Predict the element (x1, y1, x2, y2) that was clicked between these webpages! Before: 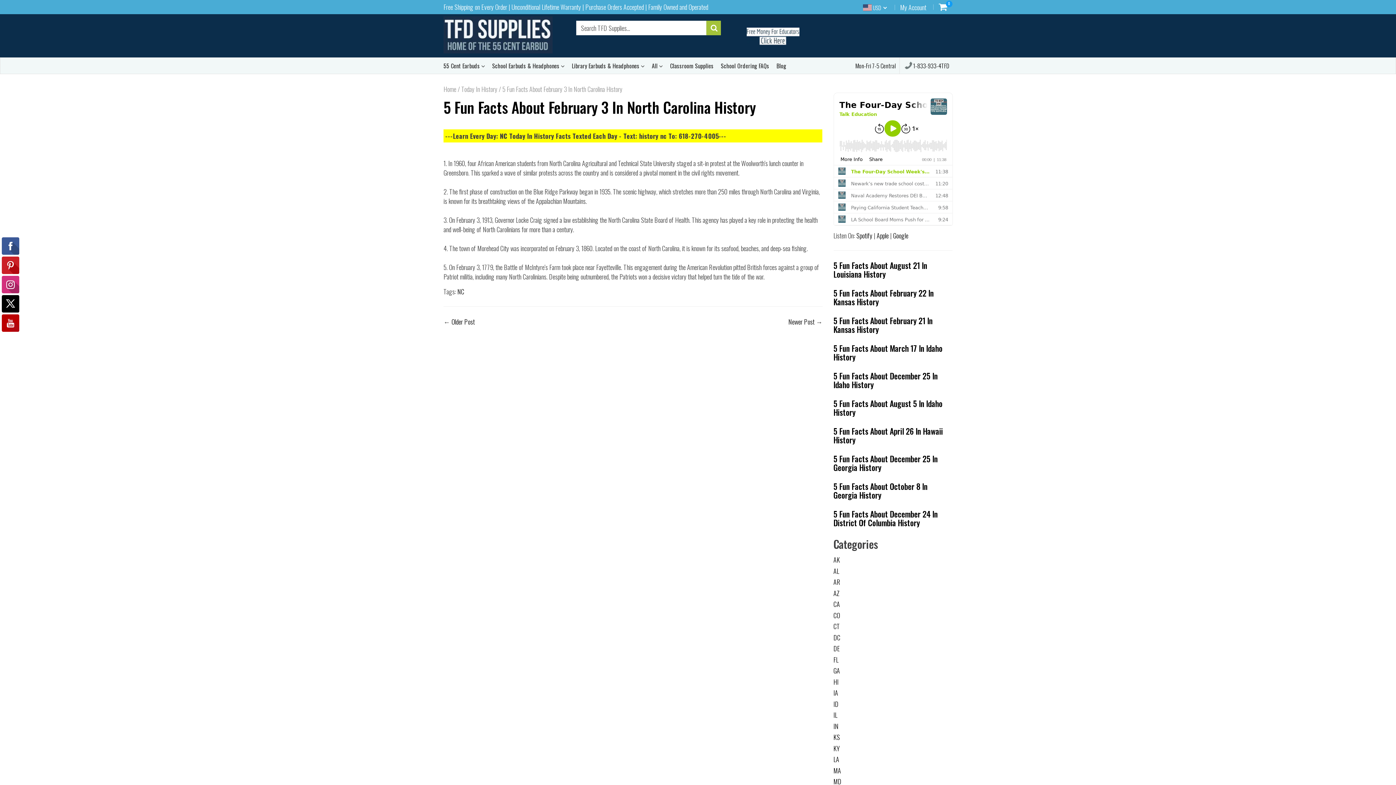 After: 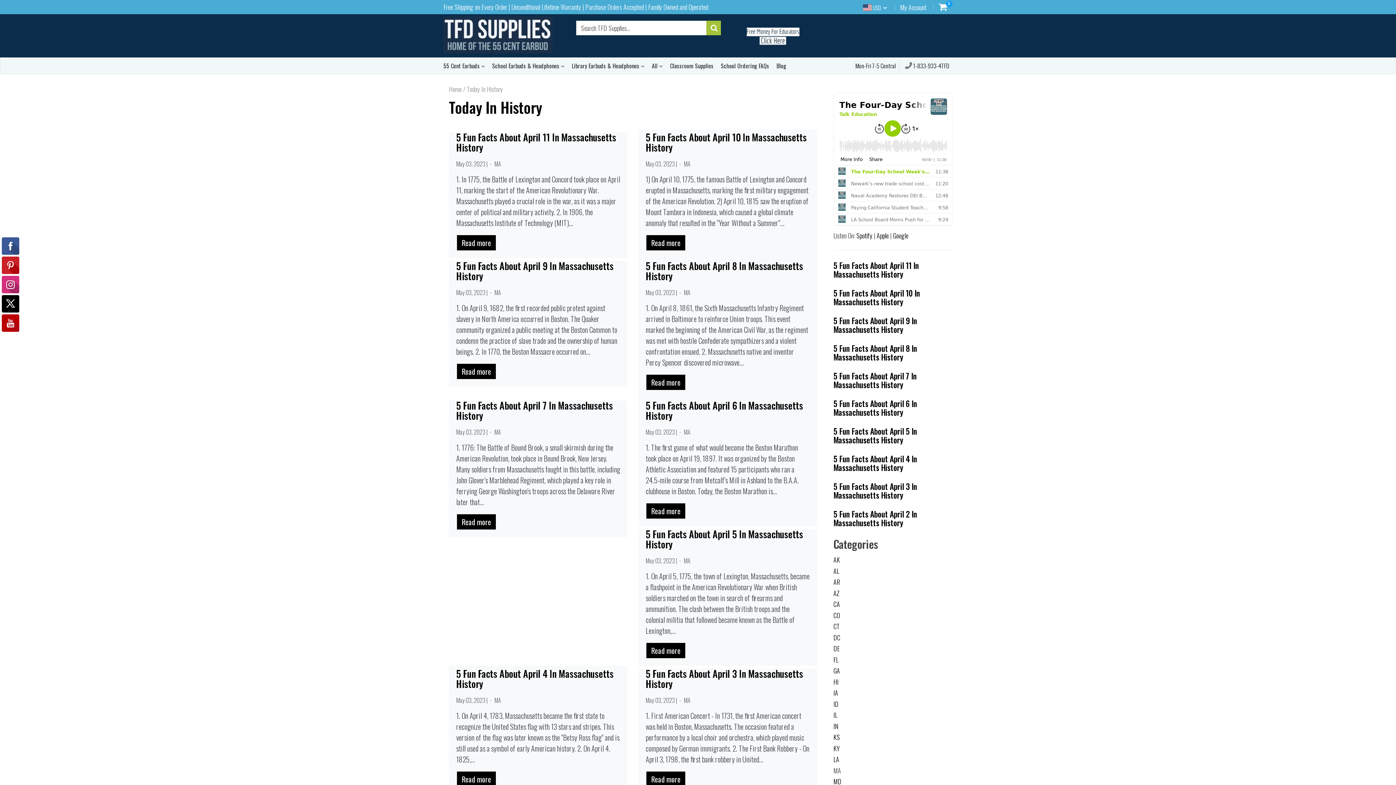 Action: bbox: (833, 766, 841, 775) label: MA